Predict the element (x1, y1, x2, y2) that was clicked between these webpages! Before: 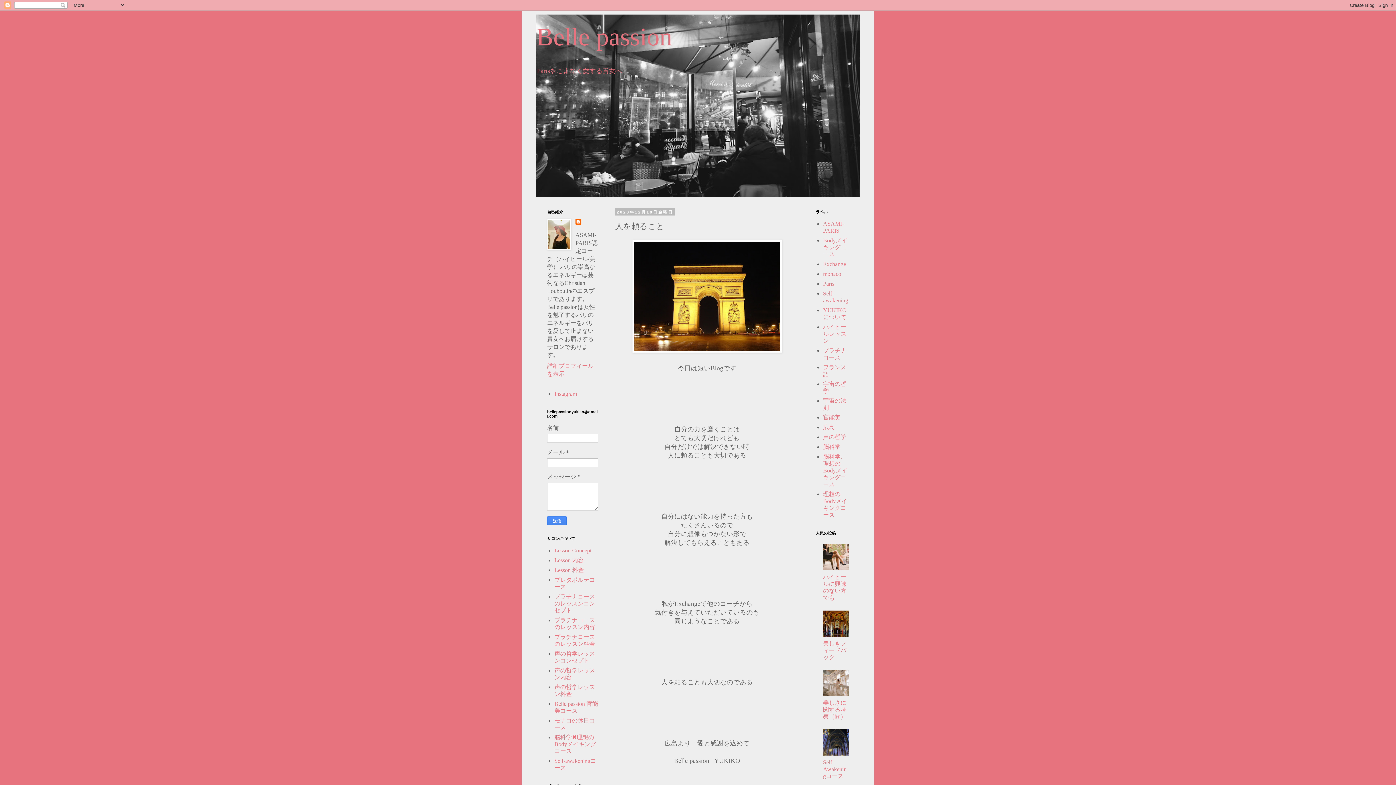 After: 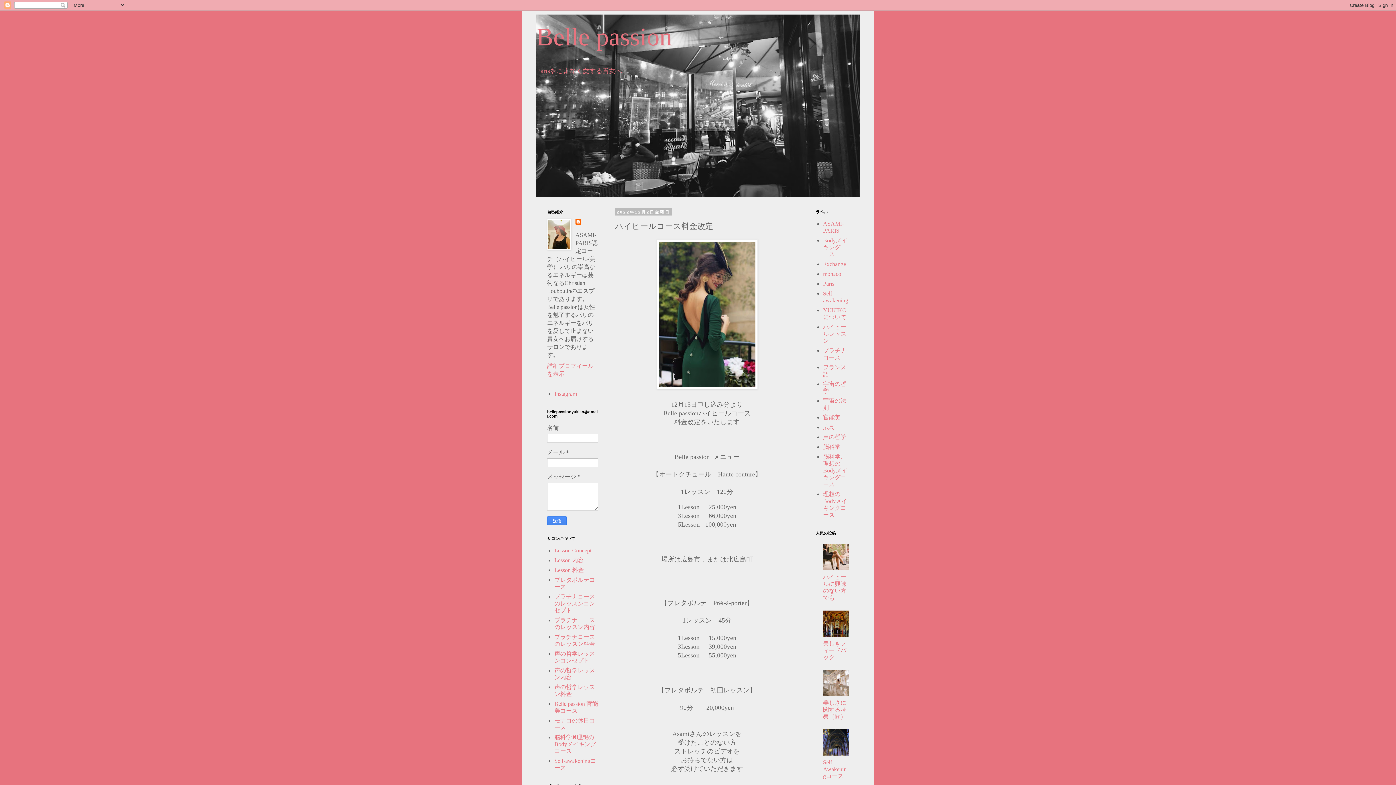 Action: bbox: (554, 567, 584, 573) label: Lesson 料金